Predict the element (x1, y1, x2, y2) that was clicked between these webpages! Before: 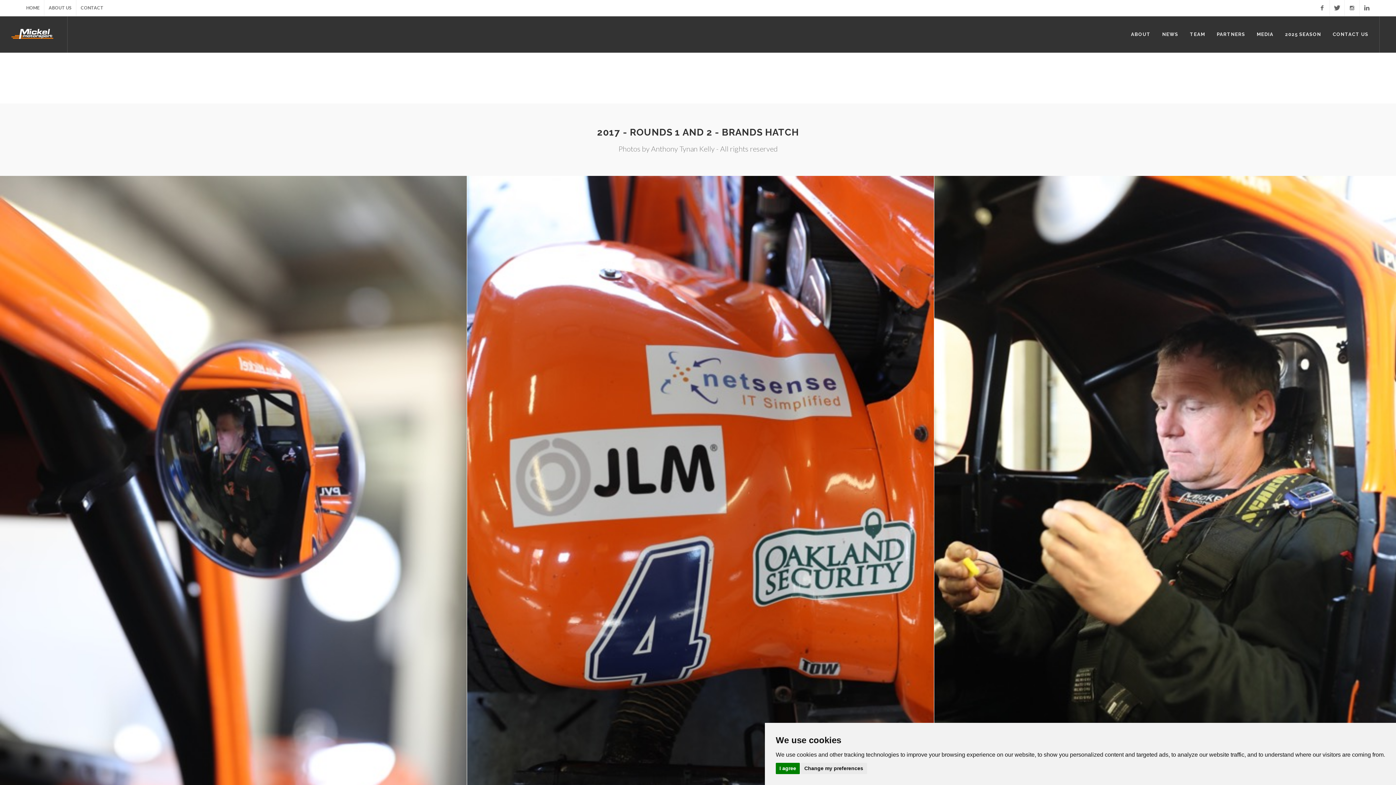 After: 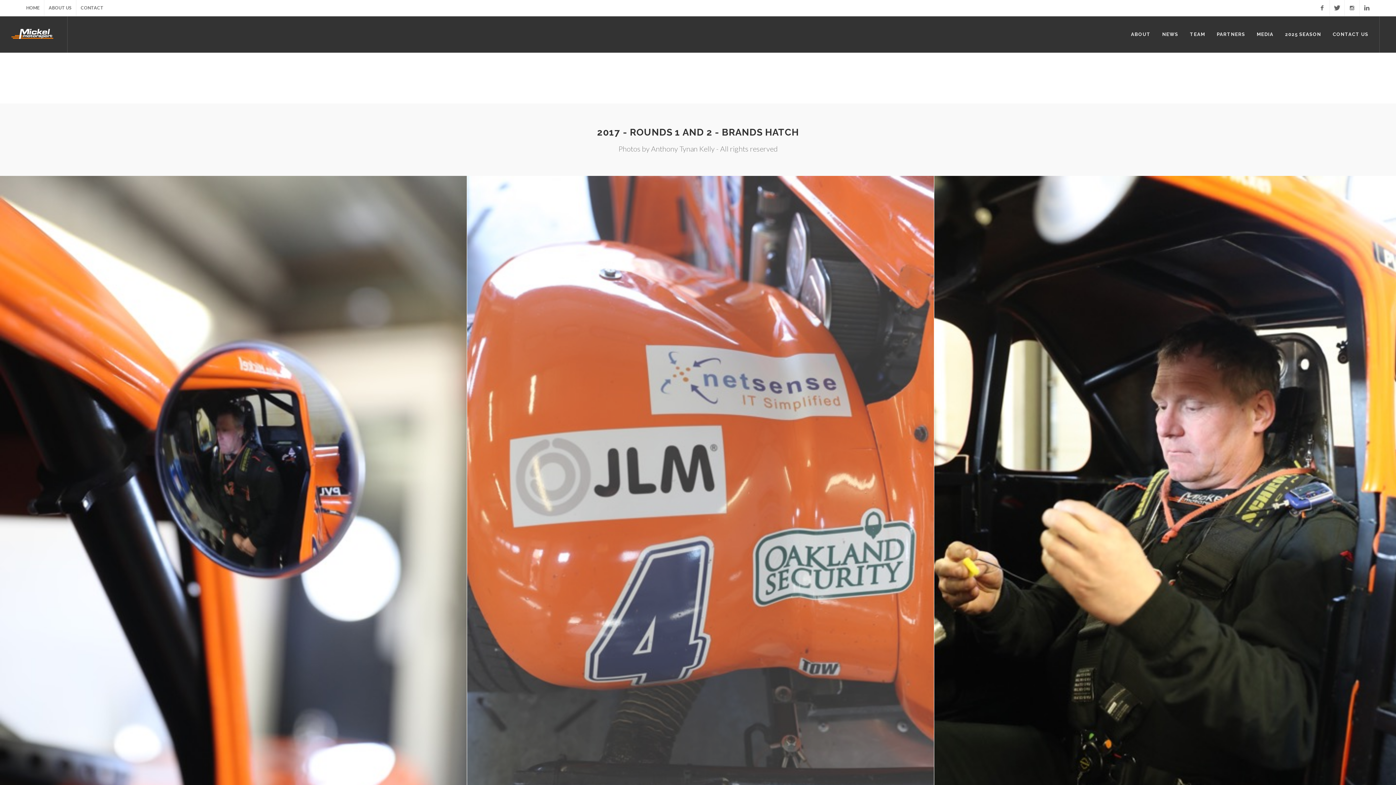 Action: bbox: (776, 763, 800, 774) label: I agree